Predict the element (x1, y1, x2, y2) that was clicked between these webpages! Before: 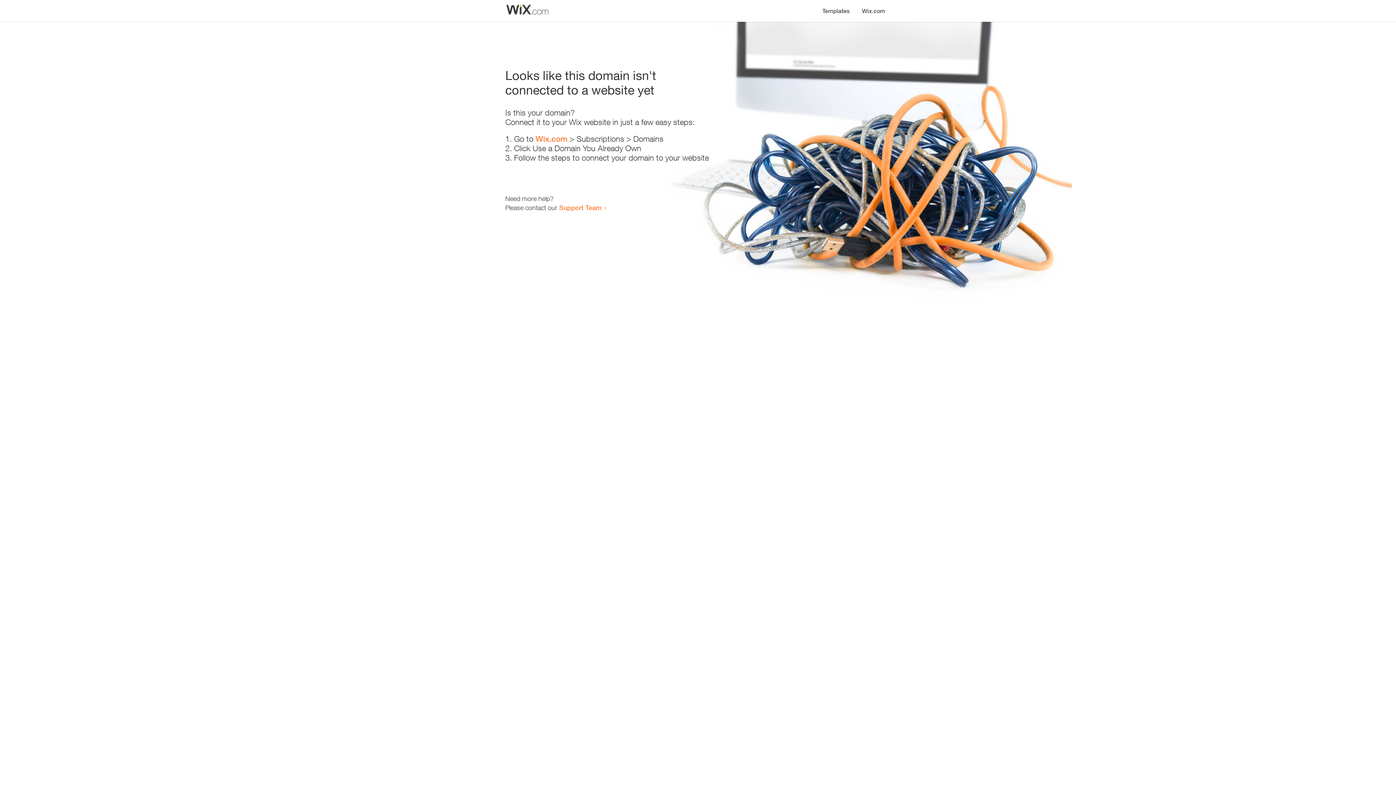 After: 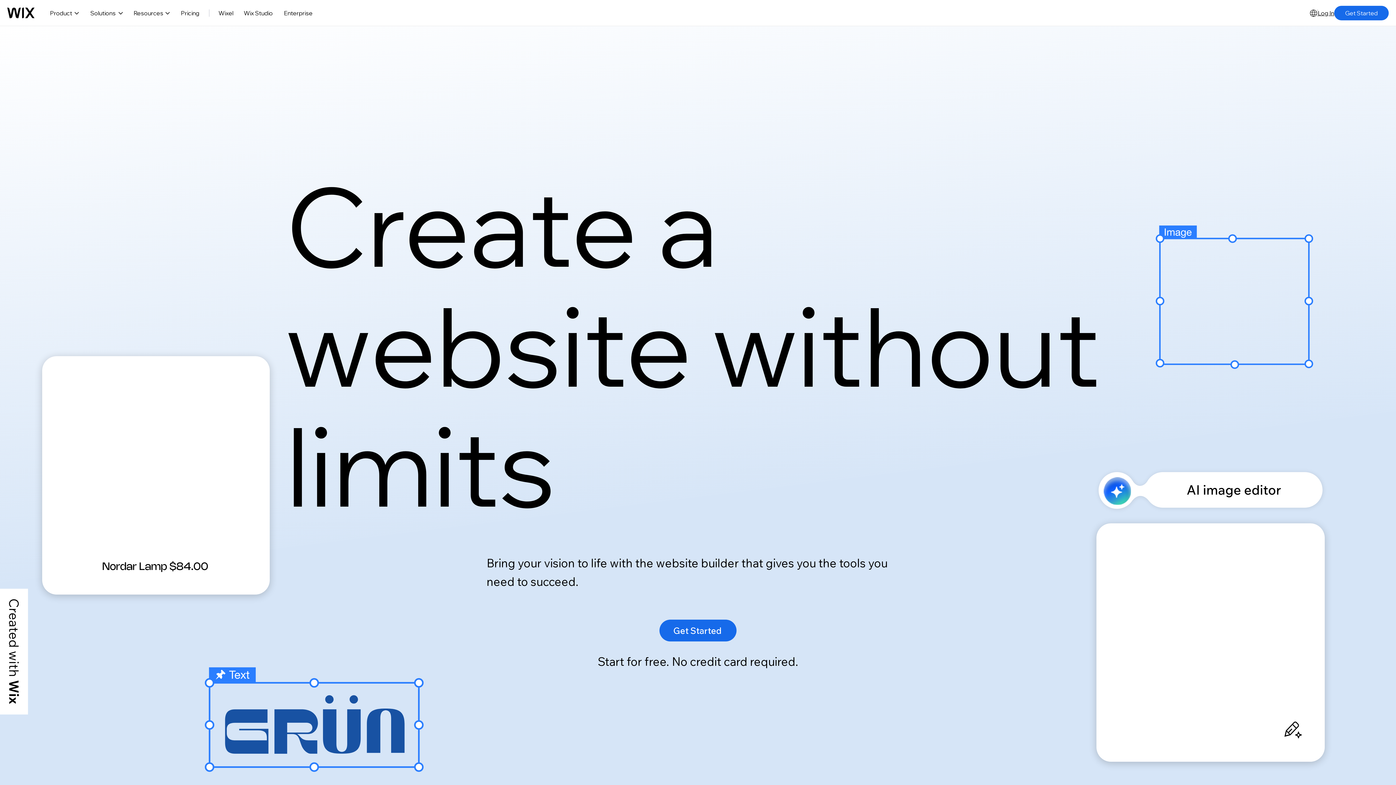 Action: label: Wix.com bbox: (535, 134, 567, 143)